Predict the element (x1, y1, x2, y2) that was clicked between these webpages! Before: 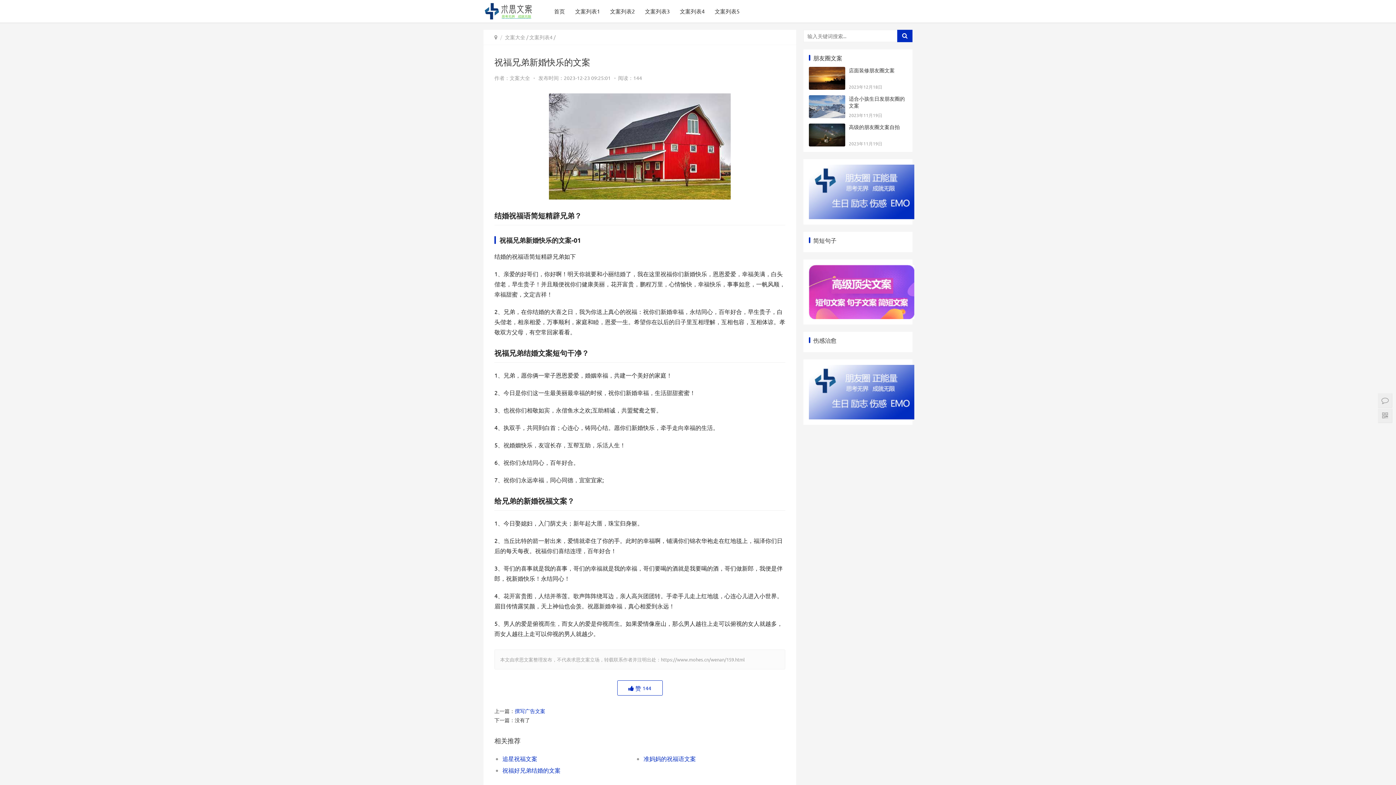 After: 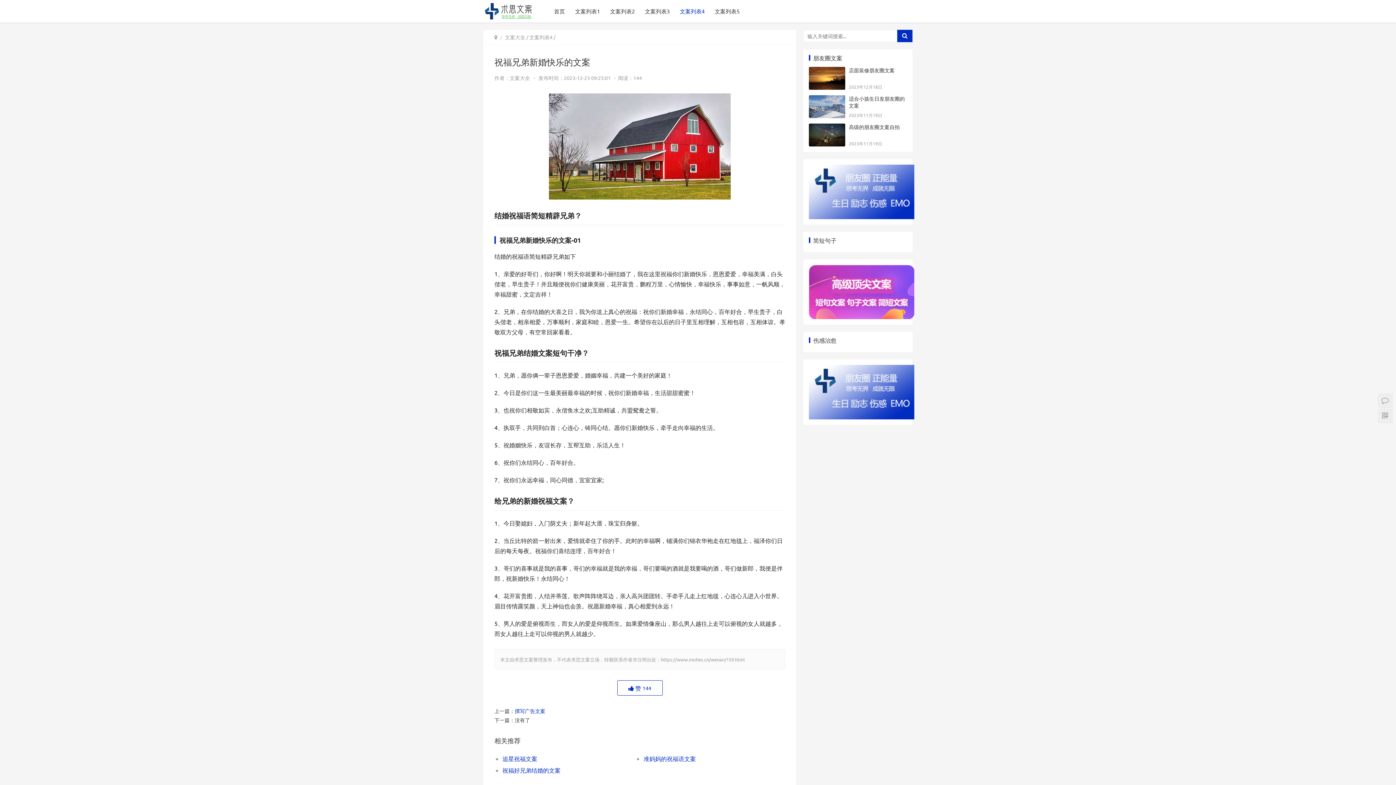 Action: bbox: (674, 0, 709, 22) label: 文案列表4